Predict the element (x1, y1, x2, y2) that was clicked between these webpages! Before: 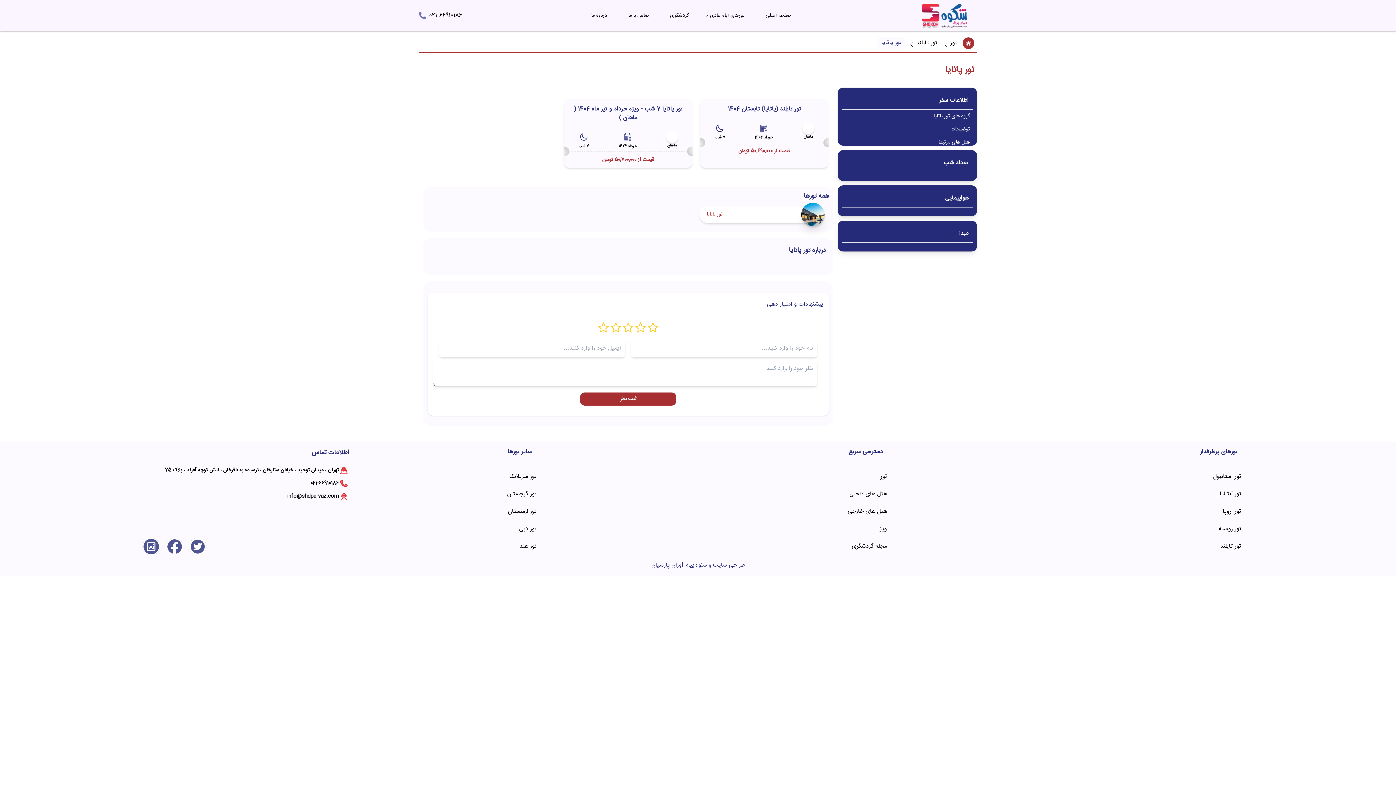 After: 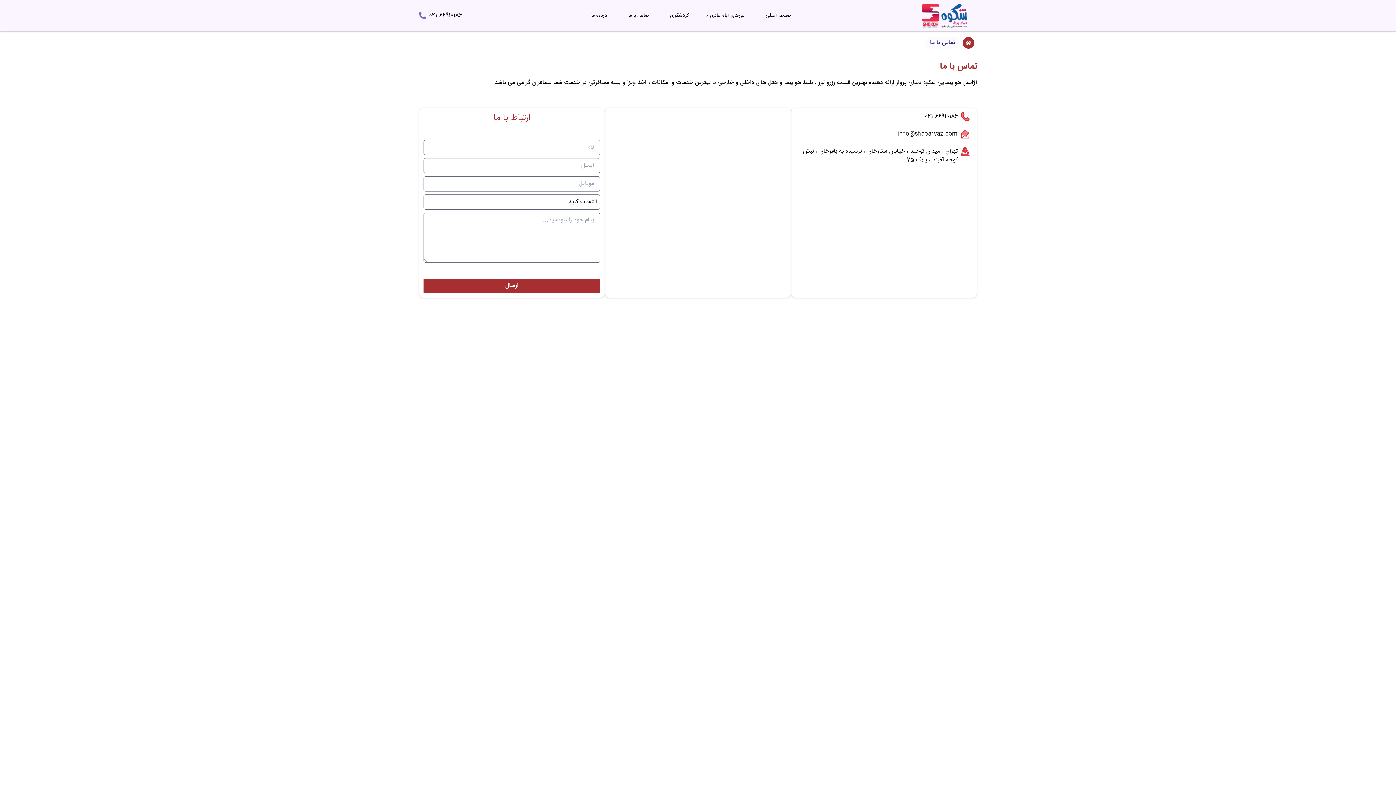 Action: bbox: (628, 12, 652, 19) label: تماس با ما